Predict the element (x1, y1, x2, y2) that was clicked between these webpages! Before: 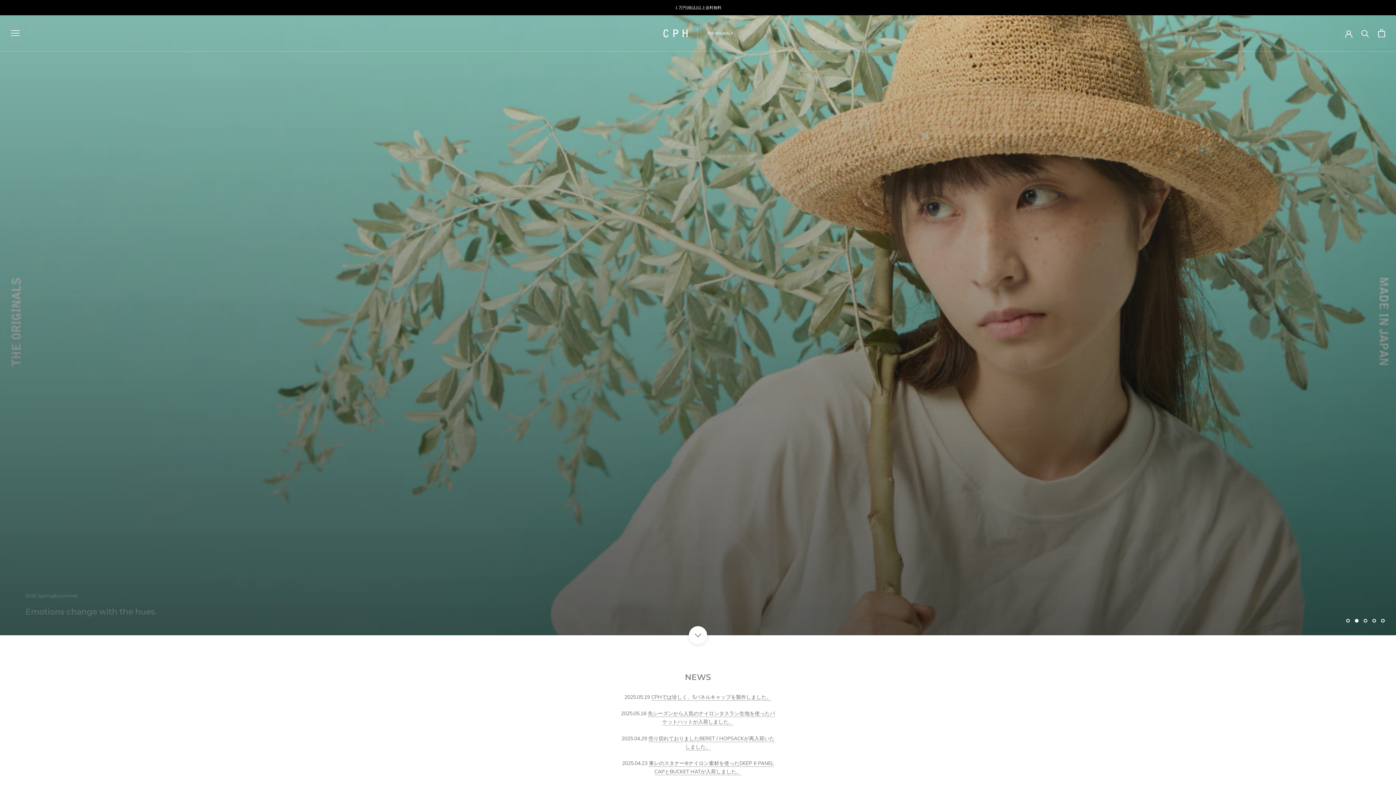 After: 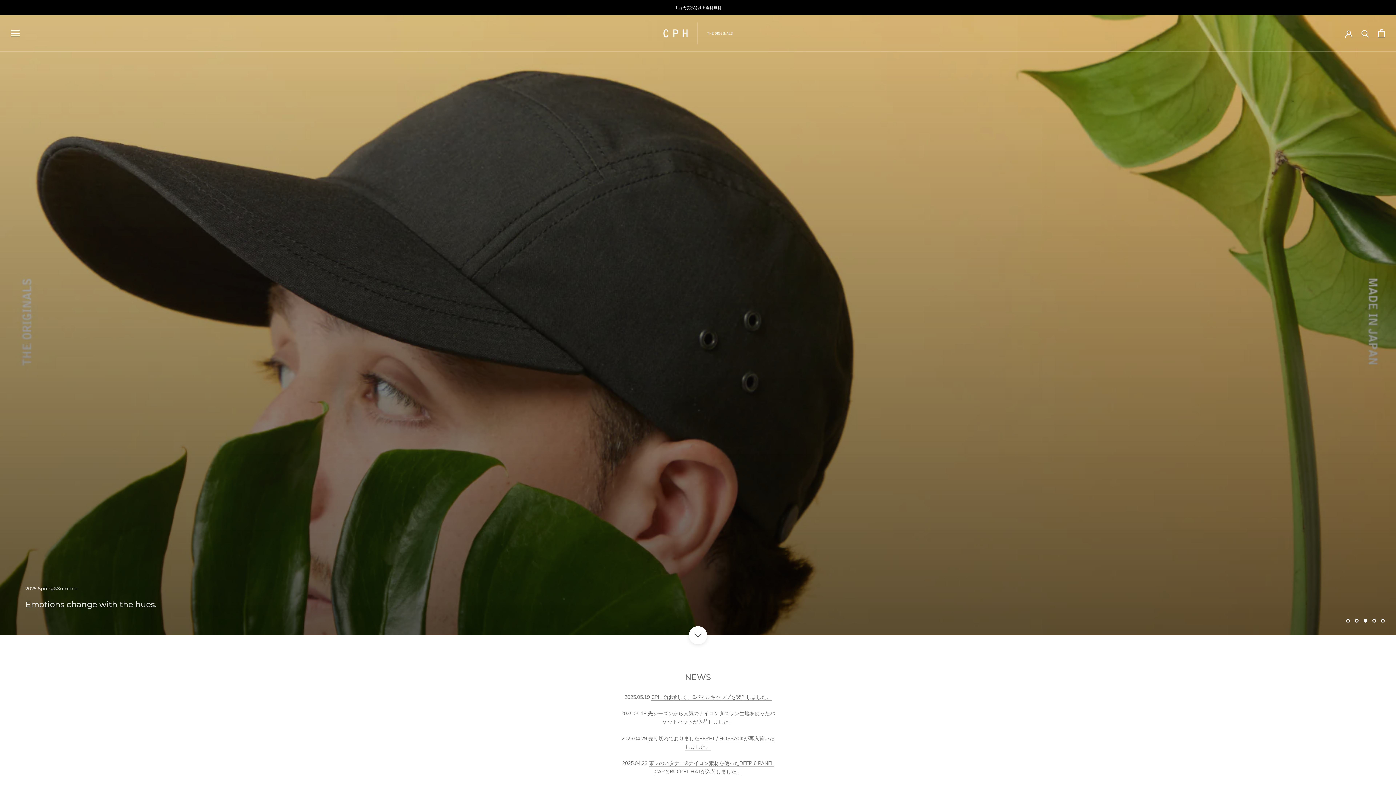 Action: bbox: (663, 21, 732, 44)